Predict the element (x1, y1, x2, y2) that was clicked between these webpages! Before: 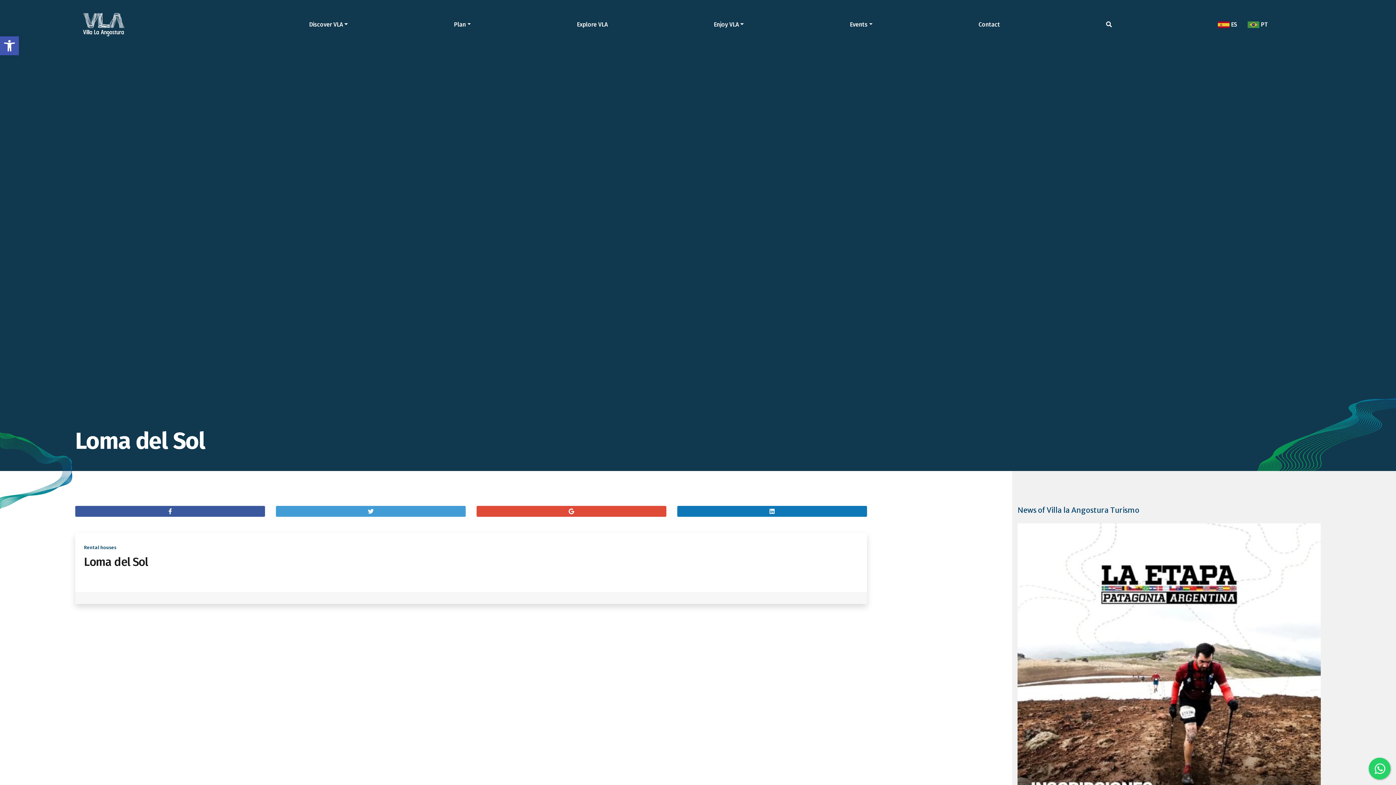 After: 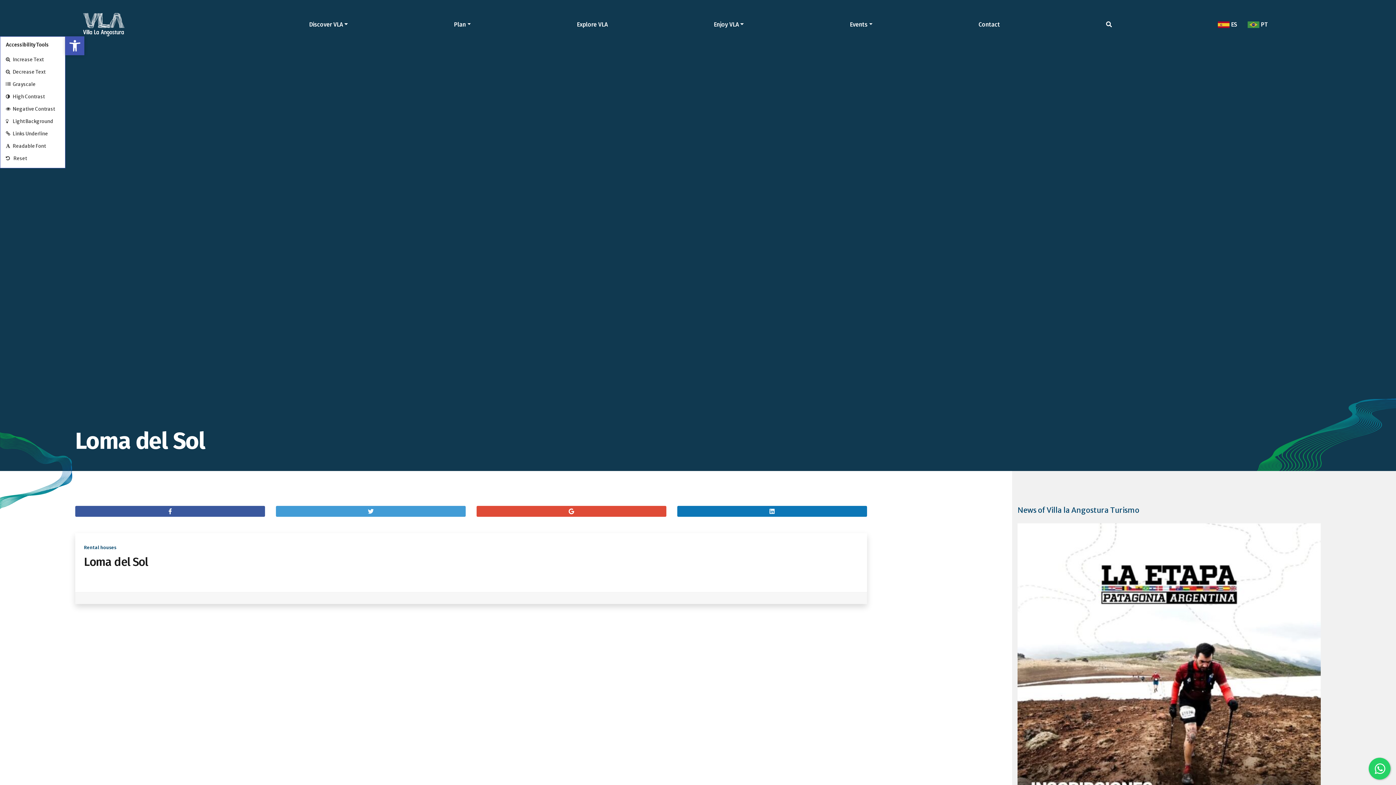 Action: label: Open toolbar bbox: (0, 36, 18, 55)